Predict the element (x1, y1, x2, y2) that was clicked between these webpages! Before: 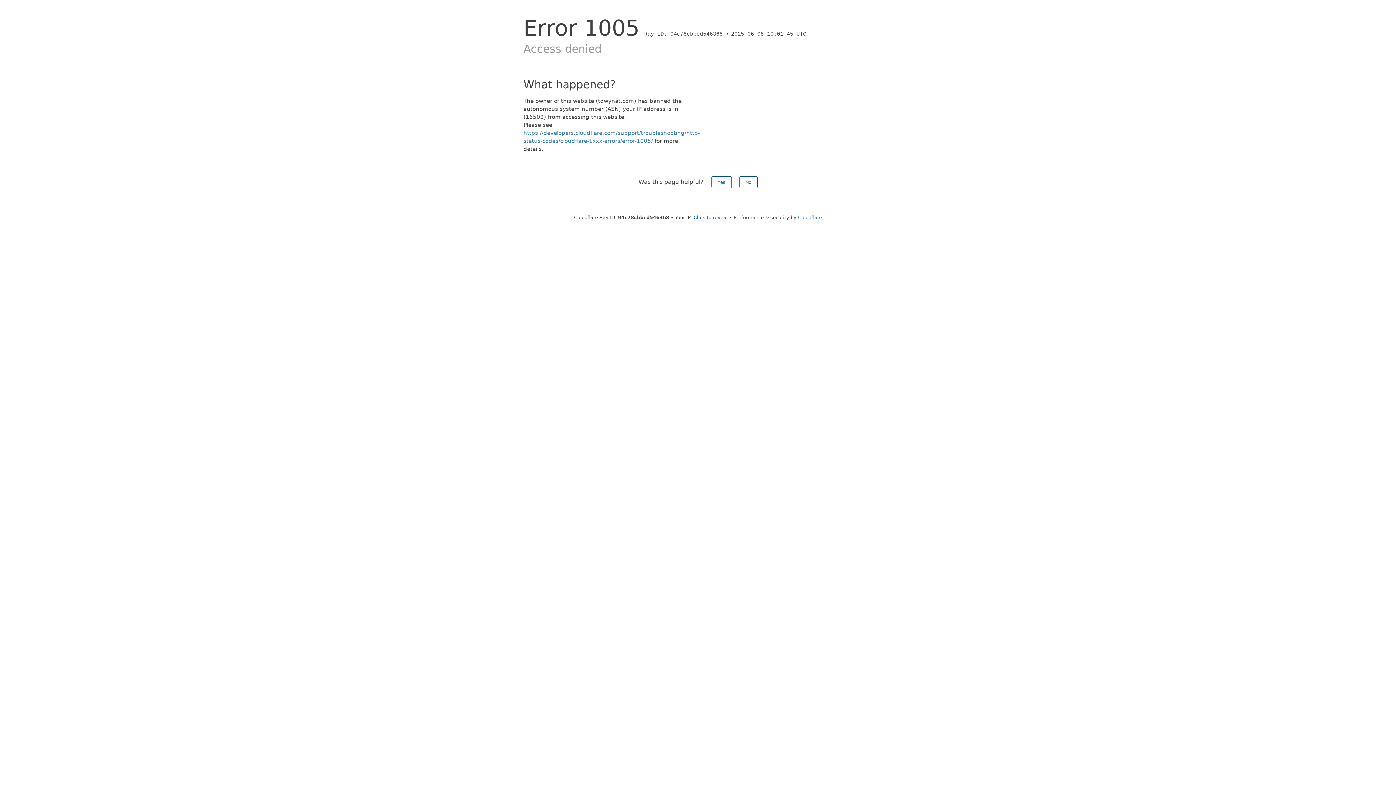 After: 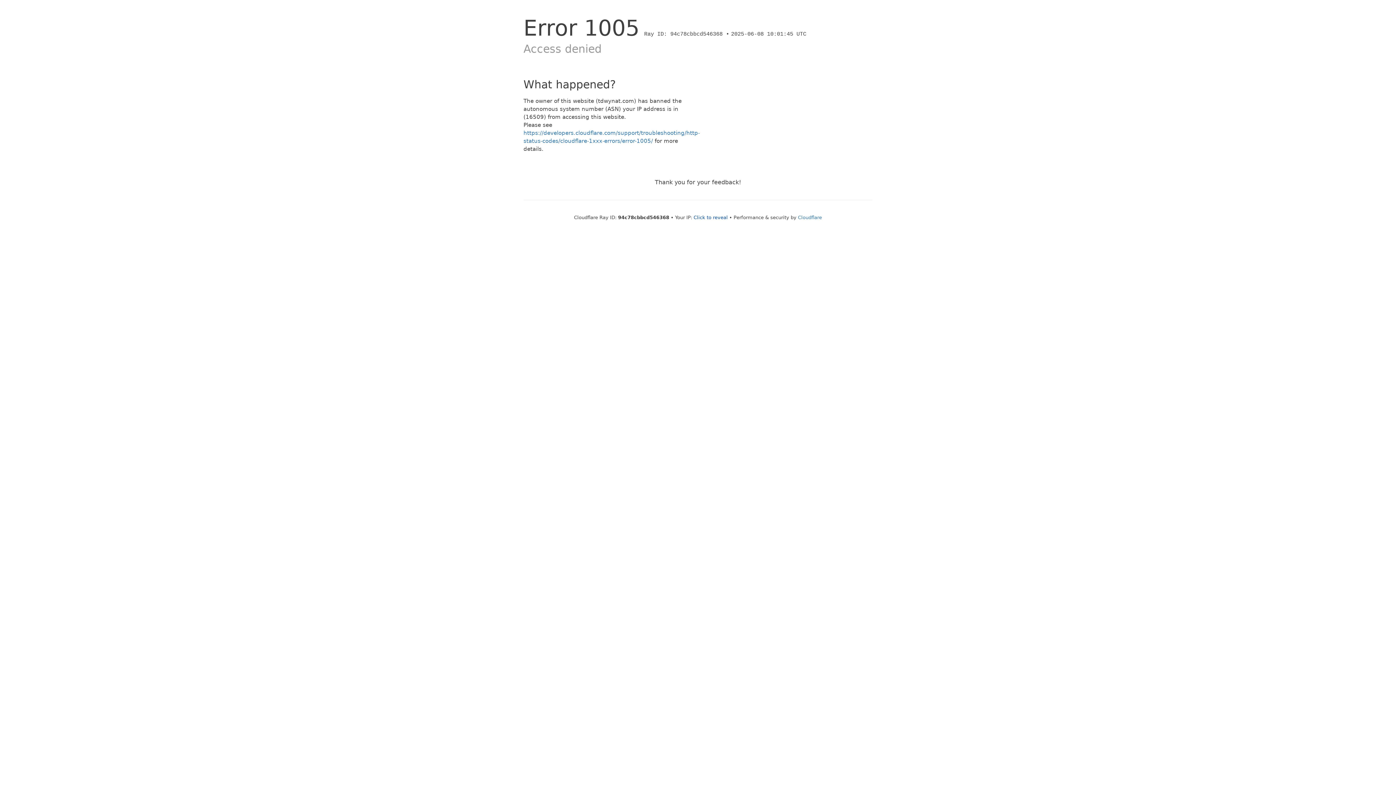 Action: bbox: (739, 176, 757, 188) label: No